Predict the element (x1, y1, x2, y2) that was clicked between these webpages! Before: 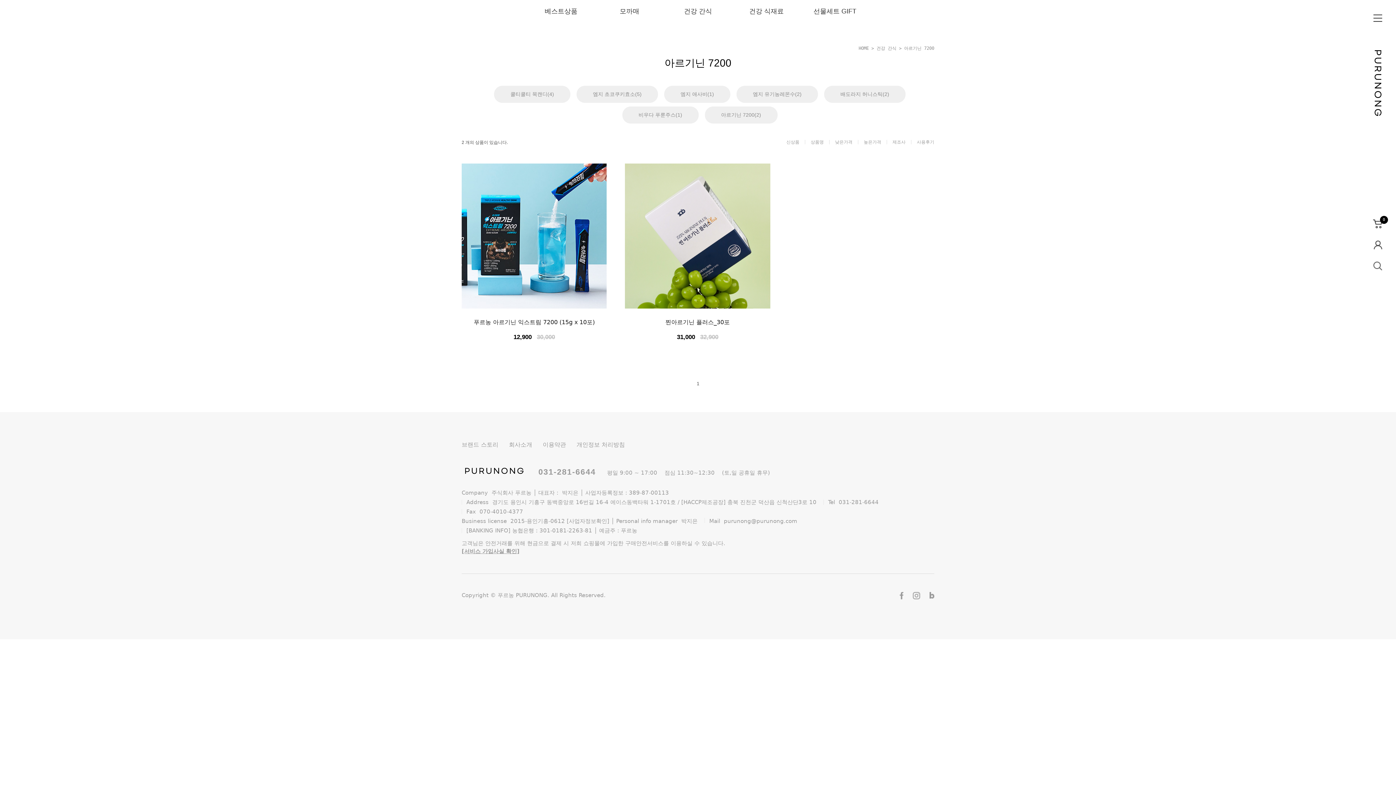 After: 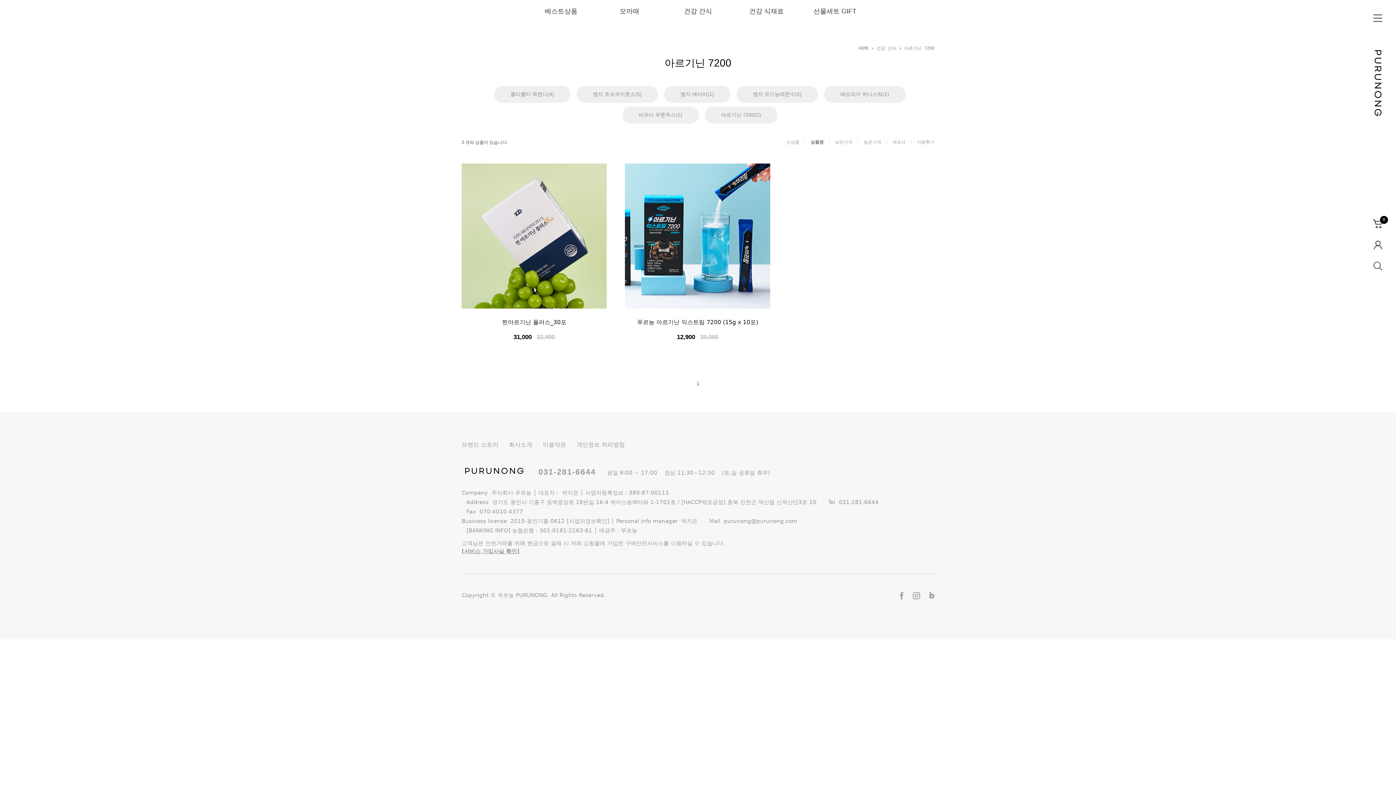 Action: bbox: (810, 139, 824, 144) label: 상품명